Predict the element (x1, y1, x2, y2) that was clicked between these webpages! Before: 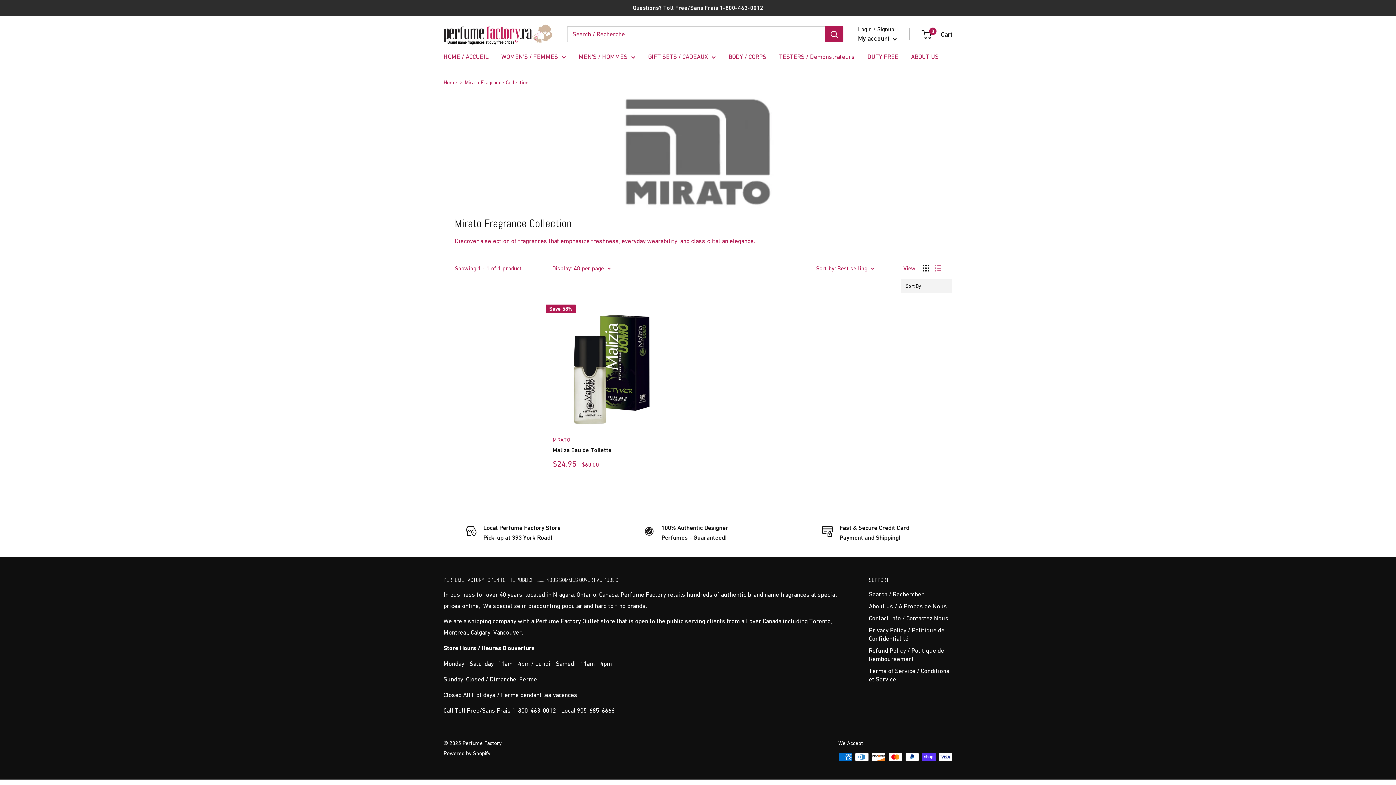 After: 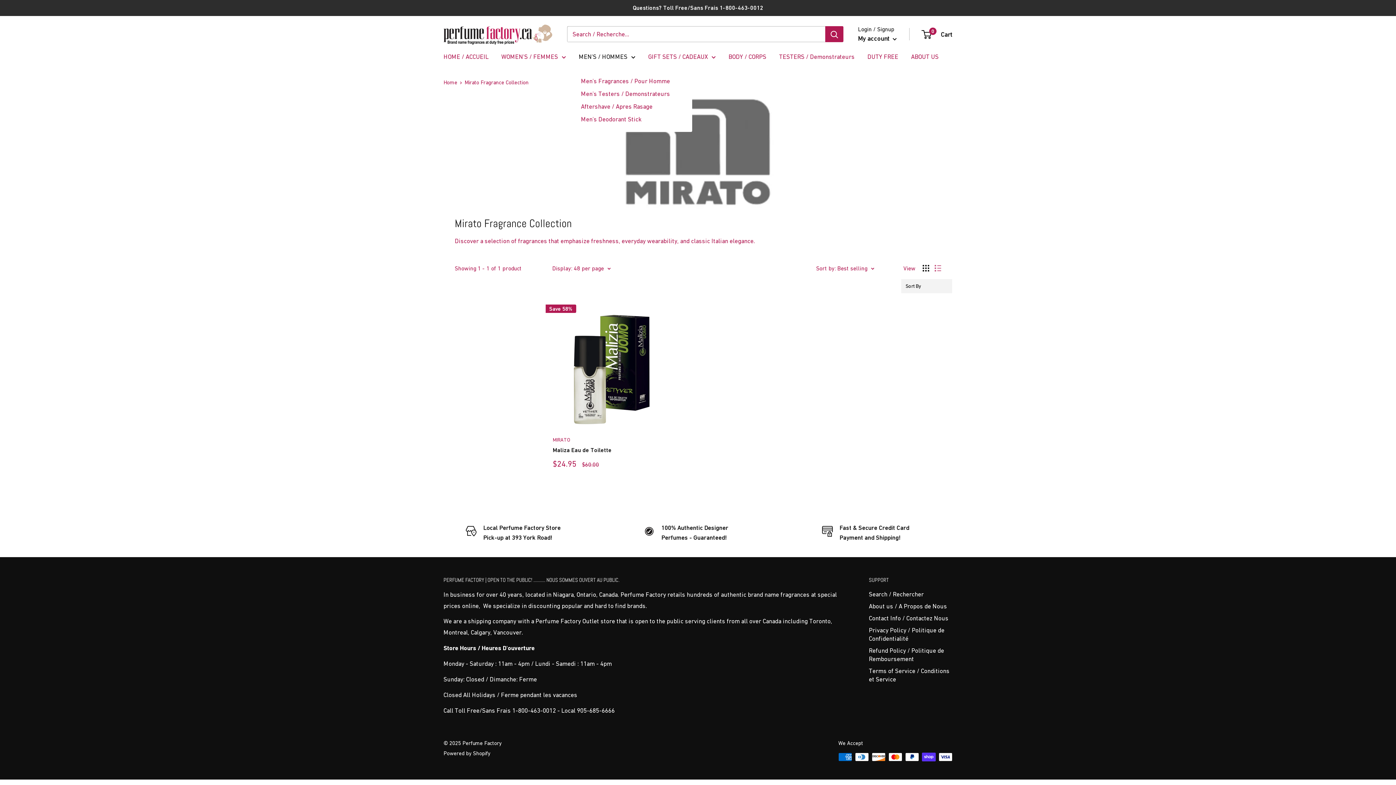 Action: bbox: (578, 51, 635, 62) label: MEN'S / HOMMES